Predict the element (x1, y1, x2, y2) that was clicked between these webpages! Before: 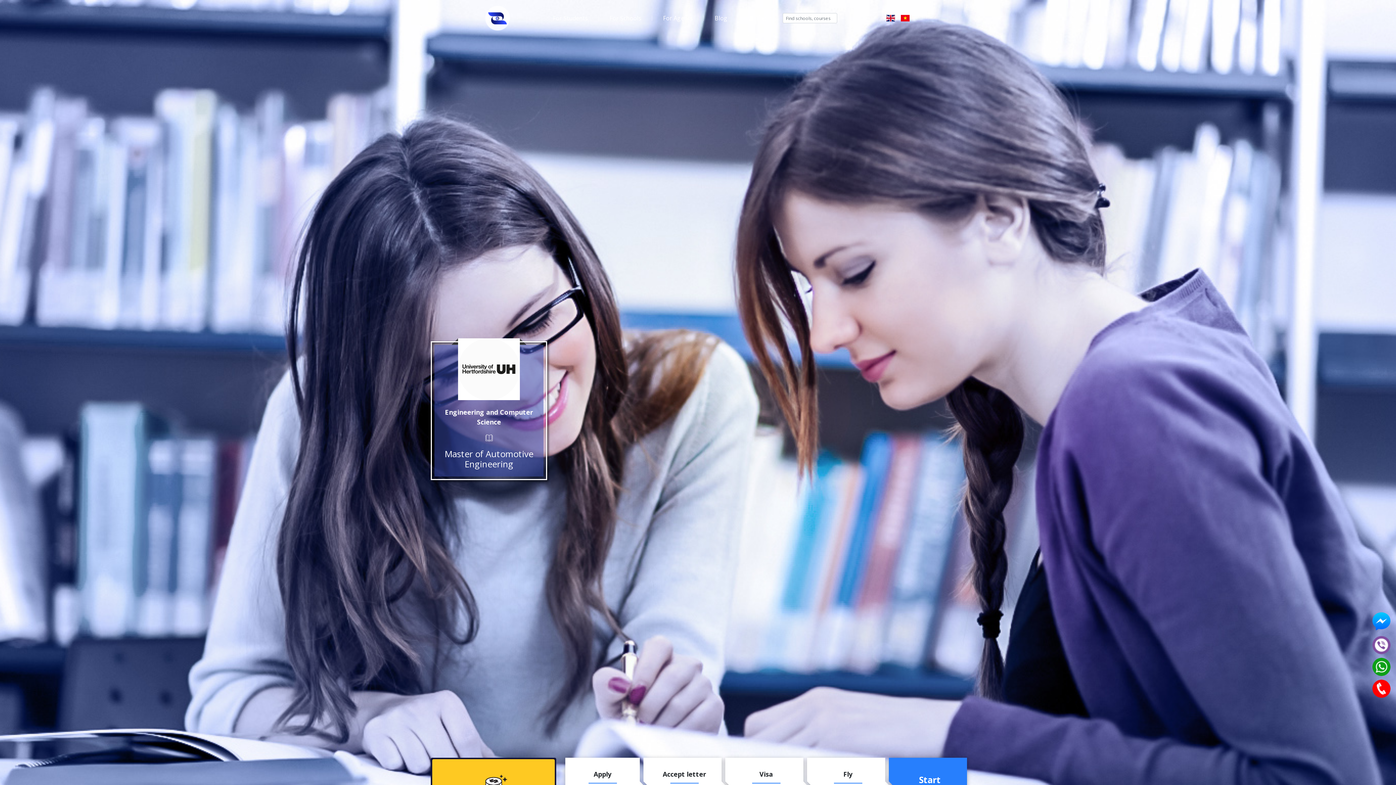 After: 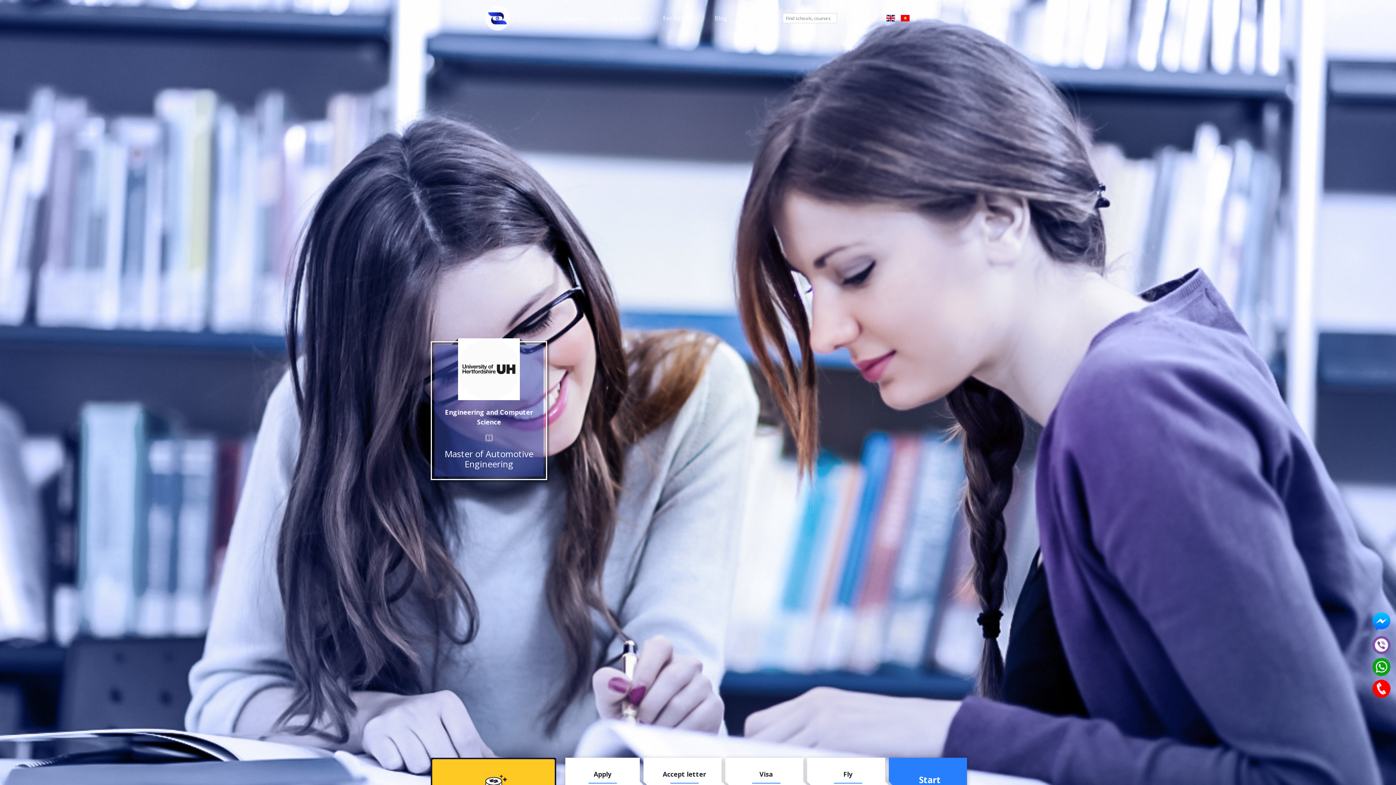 Action: bbox: (1372, 658, 1390, 676)